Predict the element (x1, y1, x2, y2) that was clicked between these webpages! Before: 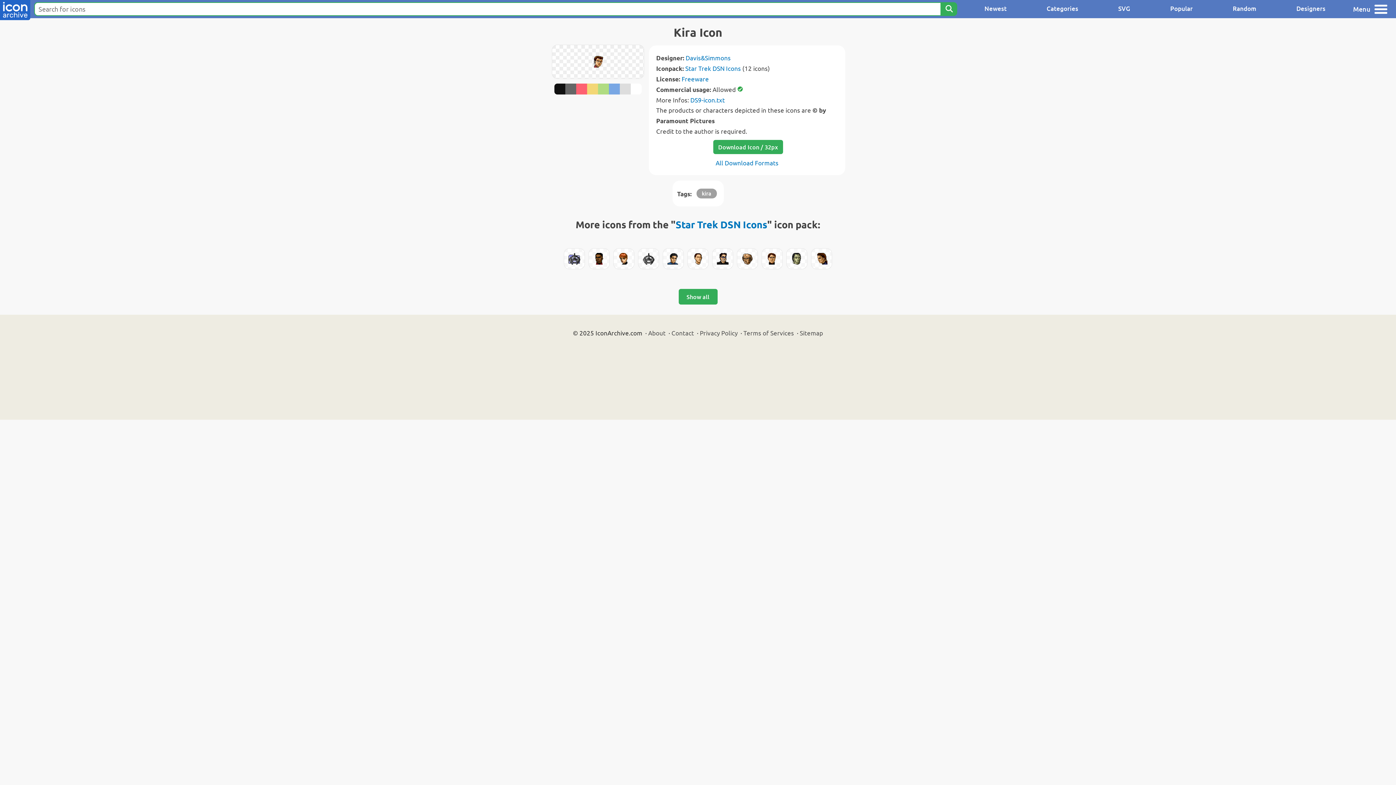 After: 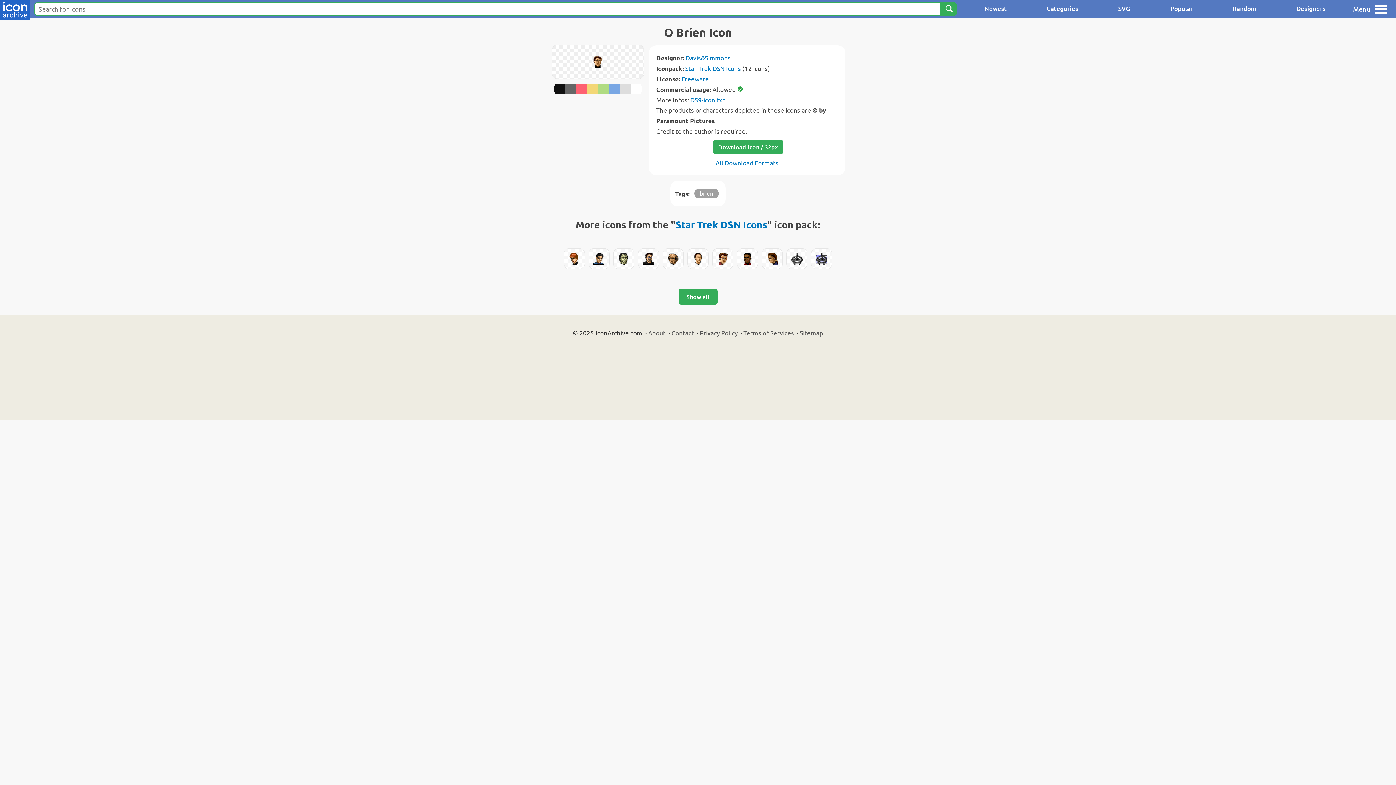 Action: bbox: (762, 248, 782, 269)